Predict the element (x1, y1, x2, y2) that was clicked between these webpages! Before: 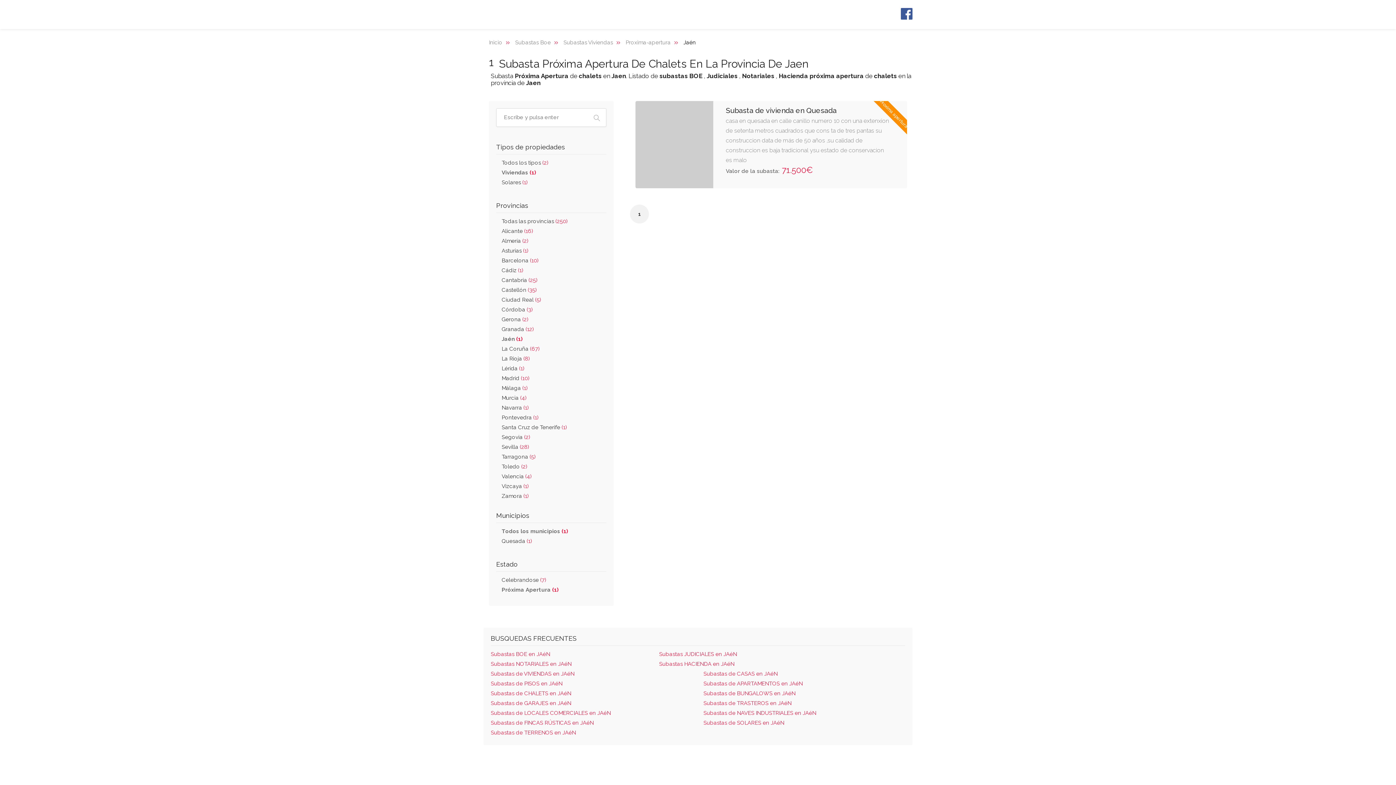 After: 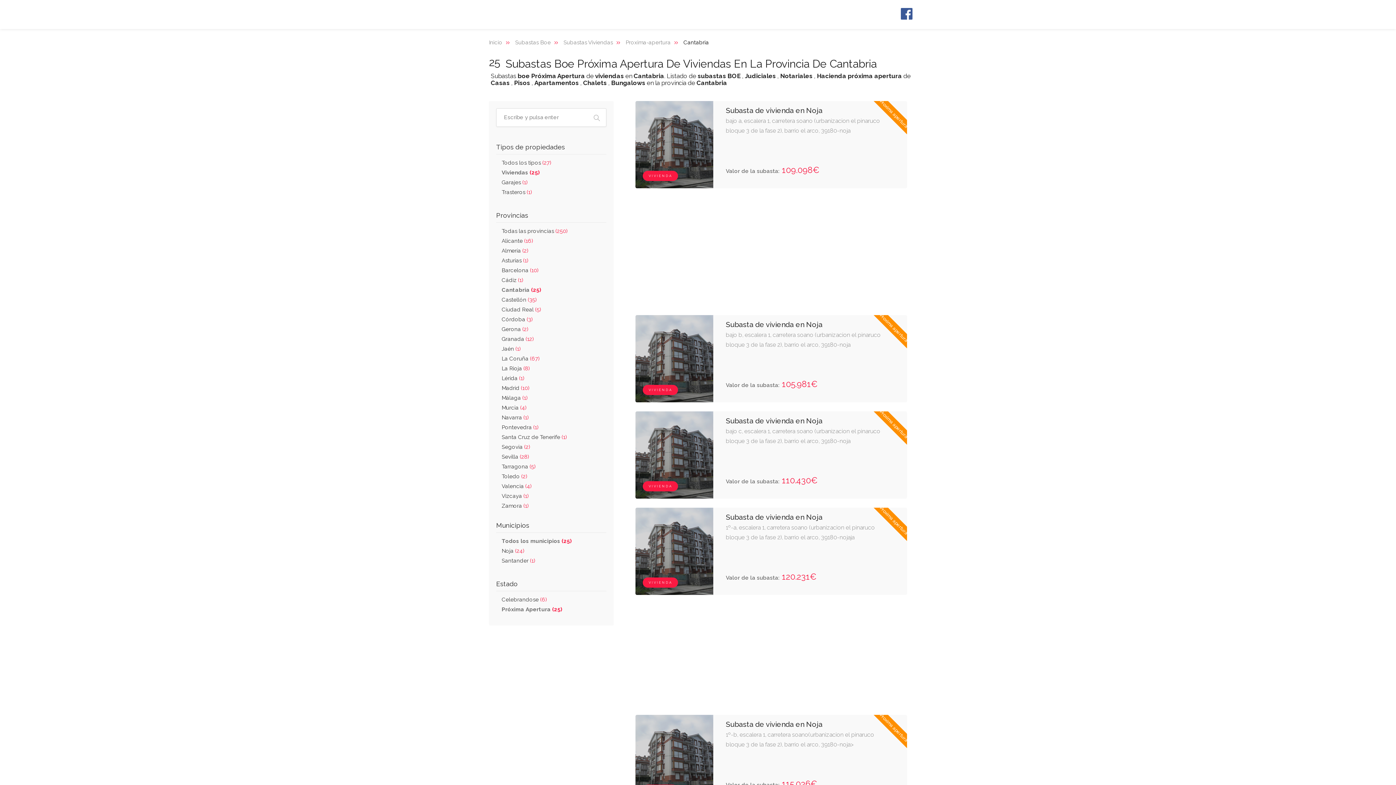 Action: bbox: (501, 277, 537, 283) label: Cantabria (25)